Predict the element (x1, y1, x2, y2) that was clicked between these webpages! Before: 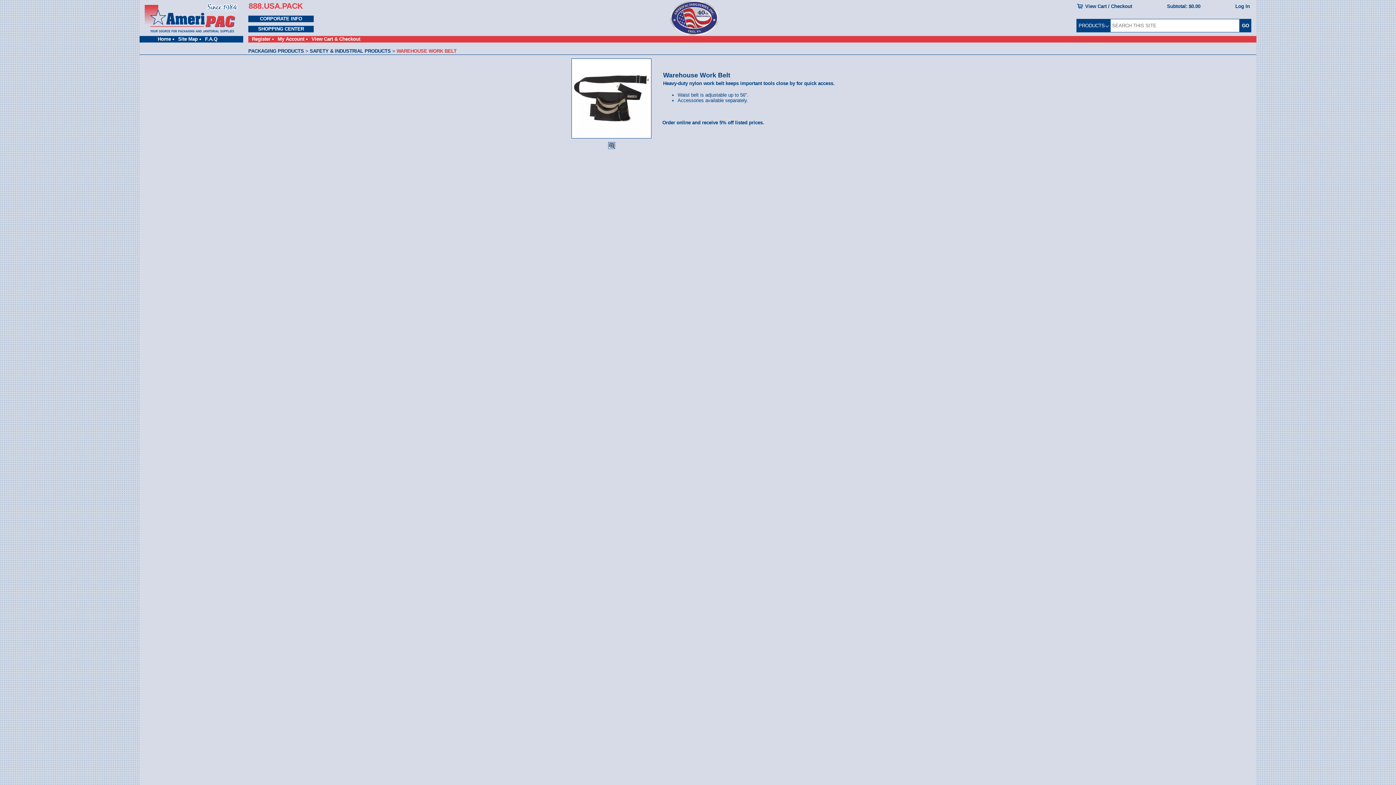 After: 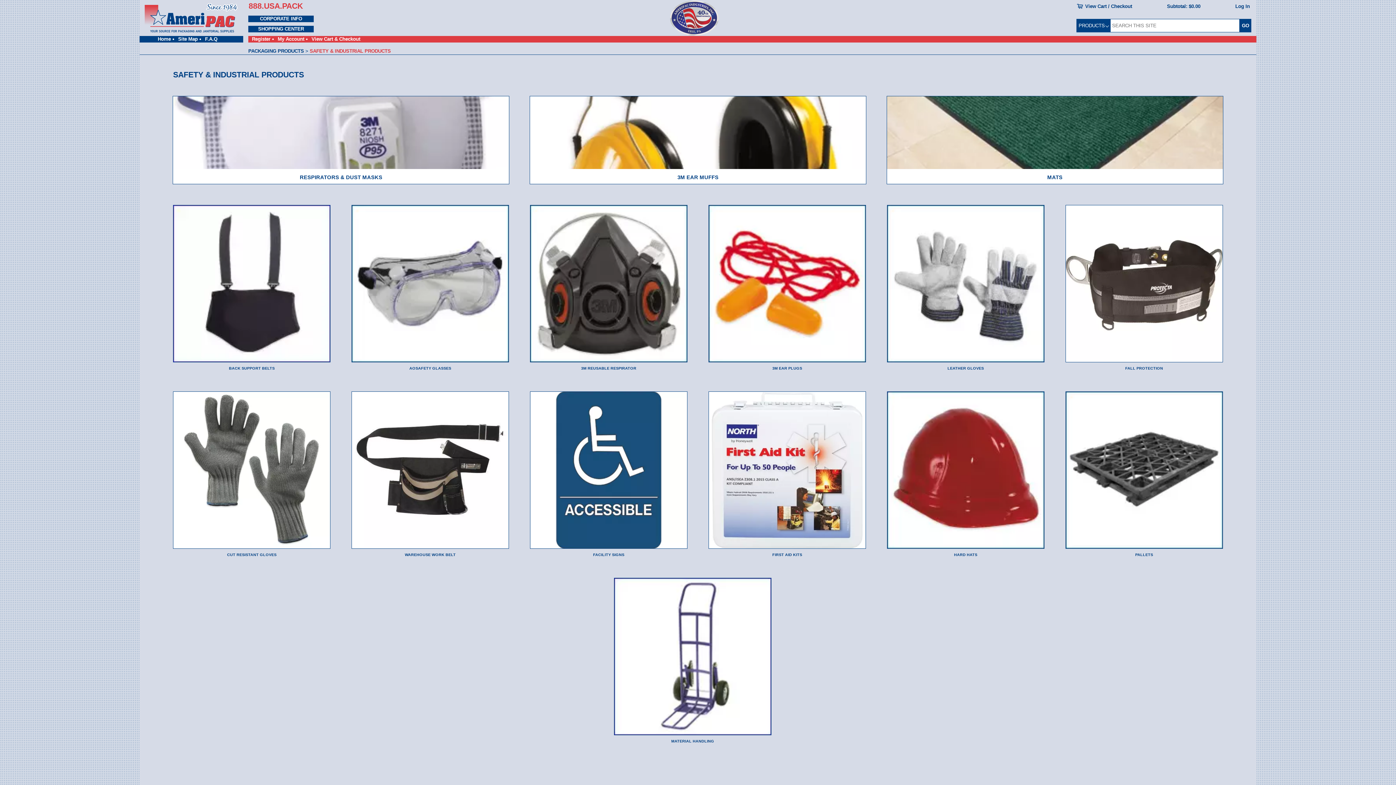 Action: bbox: (309, 48, 390, 53) label: SAFETY & INDUSTRIAL PRODUCTS